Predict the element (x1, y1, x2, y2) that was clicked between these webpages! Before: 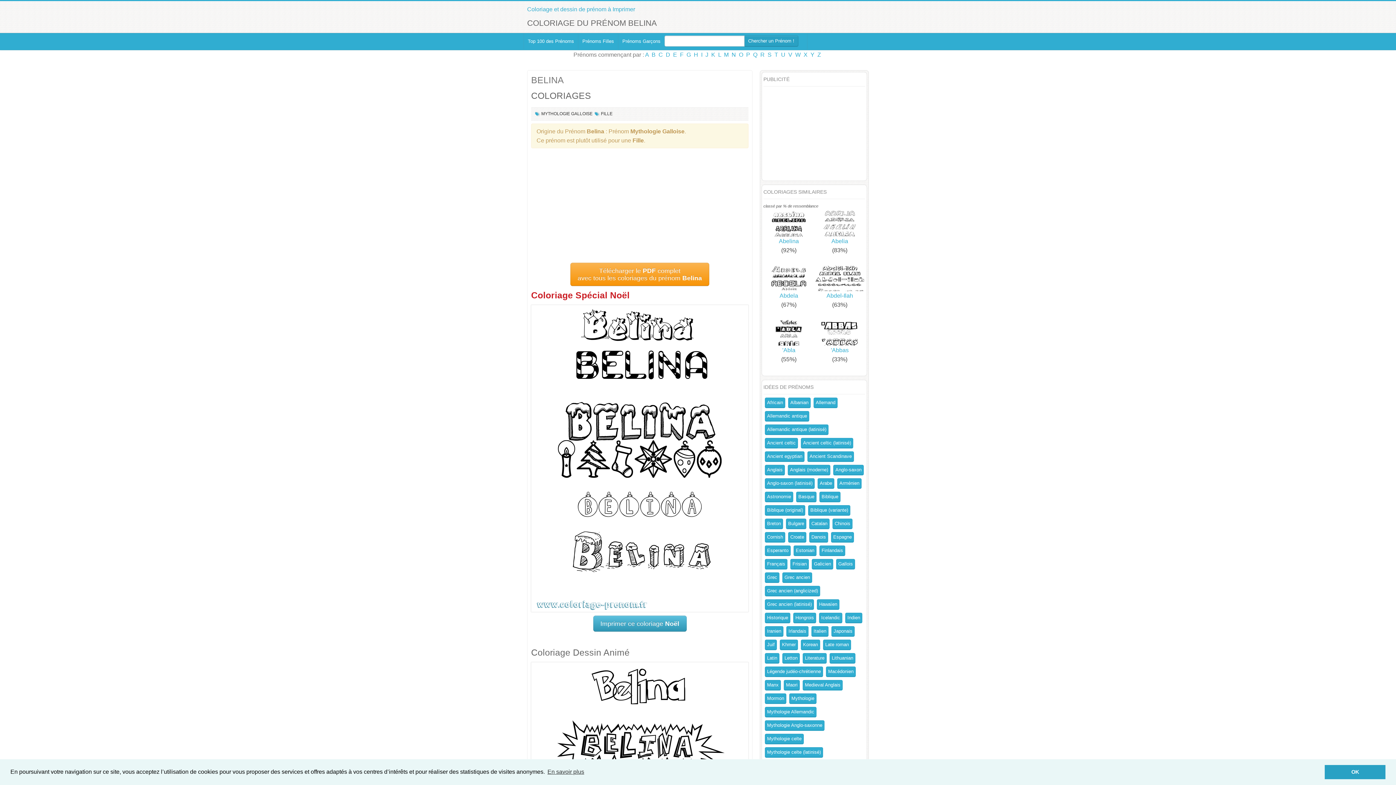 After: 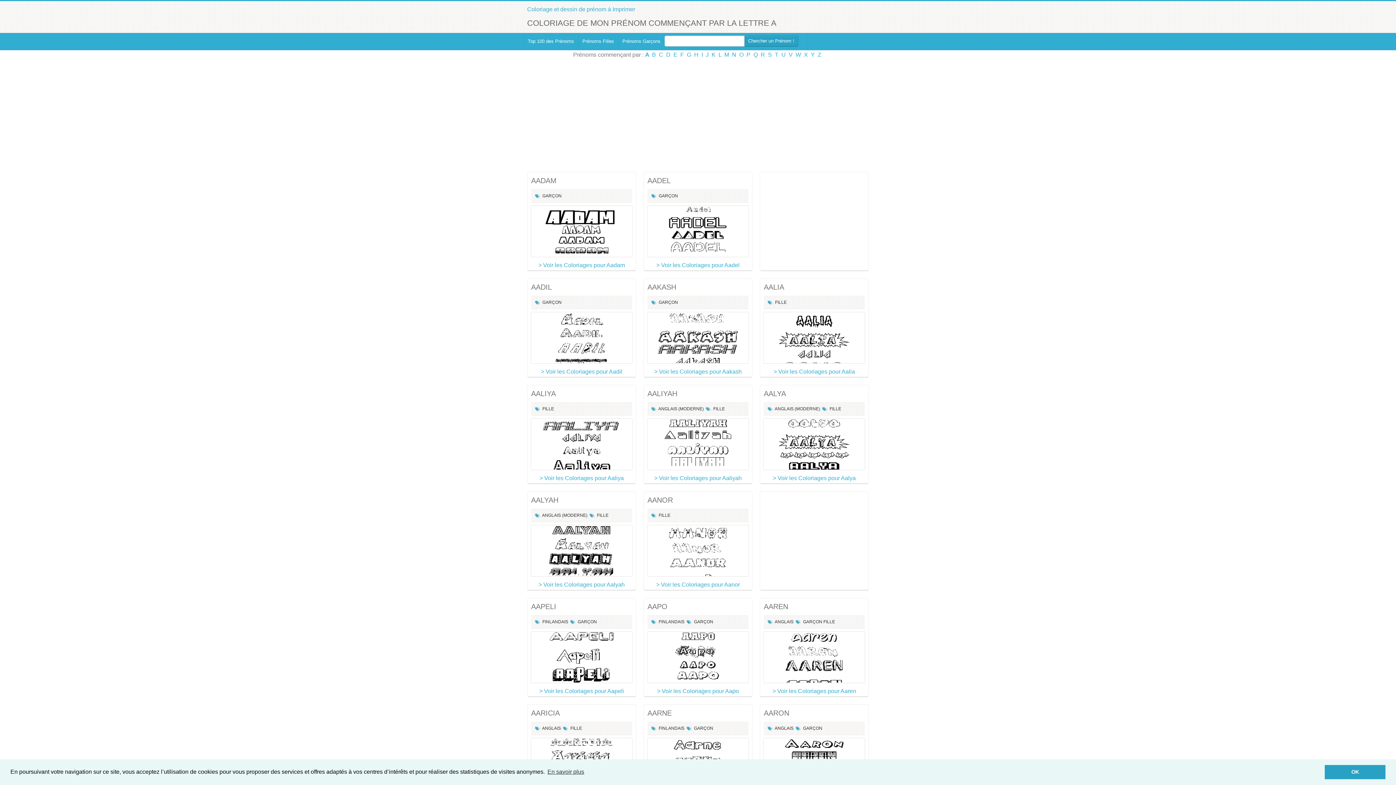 Action: label: A bbox: (645, 51, 648, 57)